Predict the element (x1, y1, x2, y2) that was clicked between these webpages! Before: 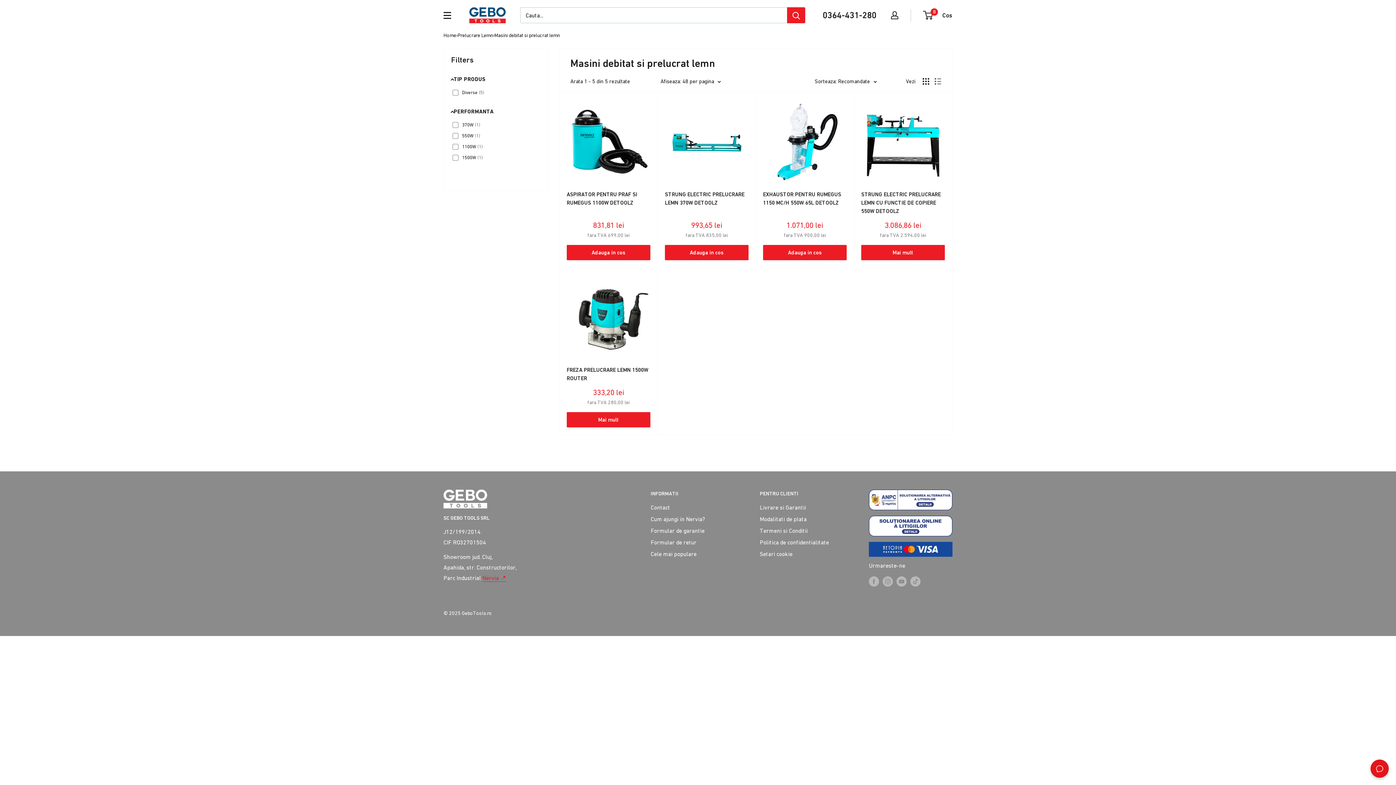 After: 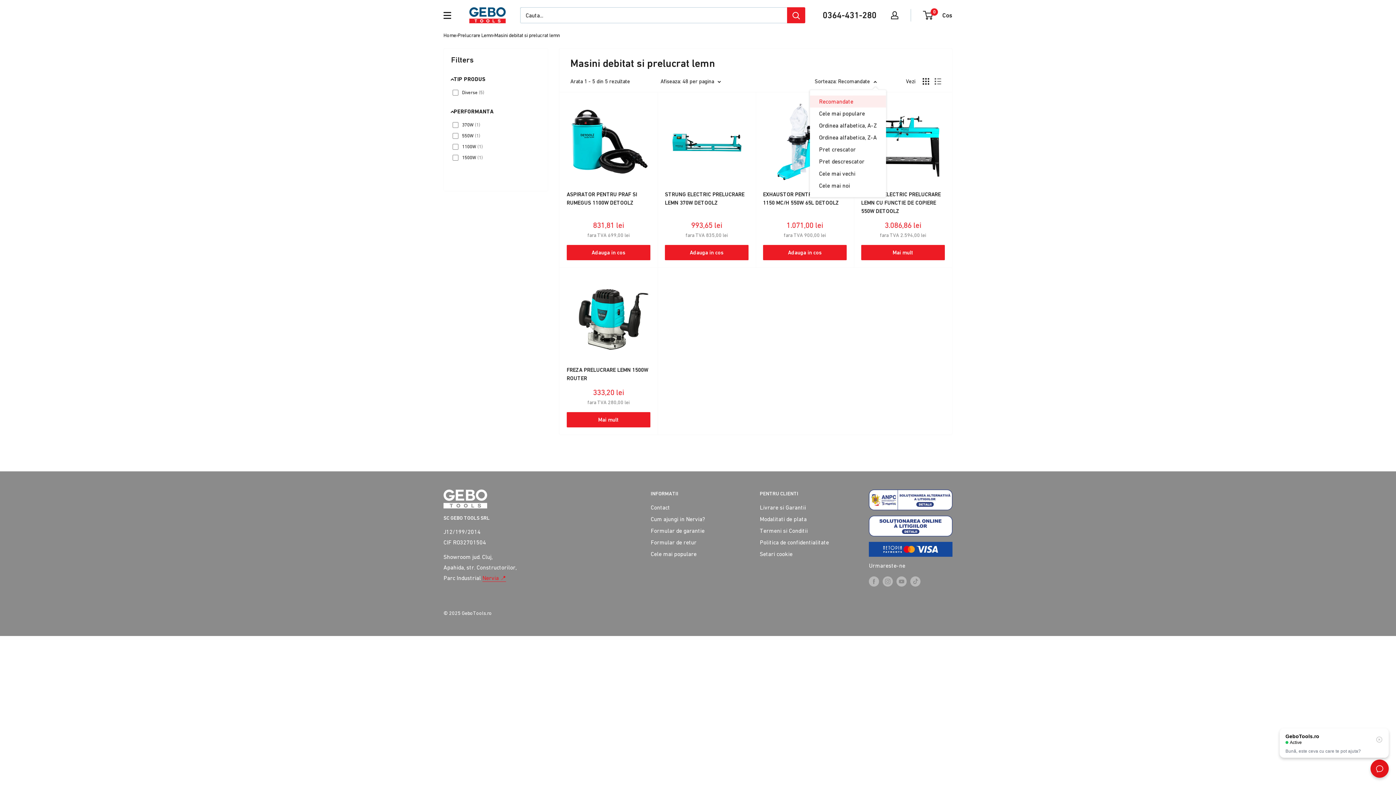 Action: label: Sorteaza: Recomandate bbox: (814, 76, 877, 86)